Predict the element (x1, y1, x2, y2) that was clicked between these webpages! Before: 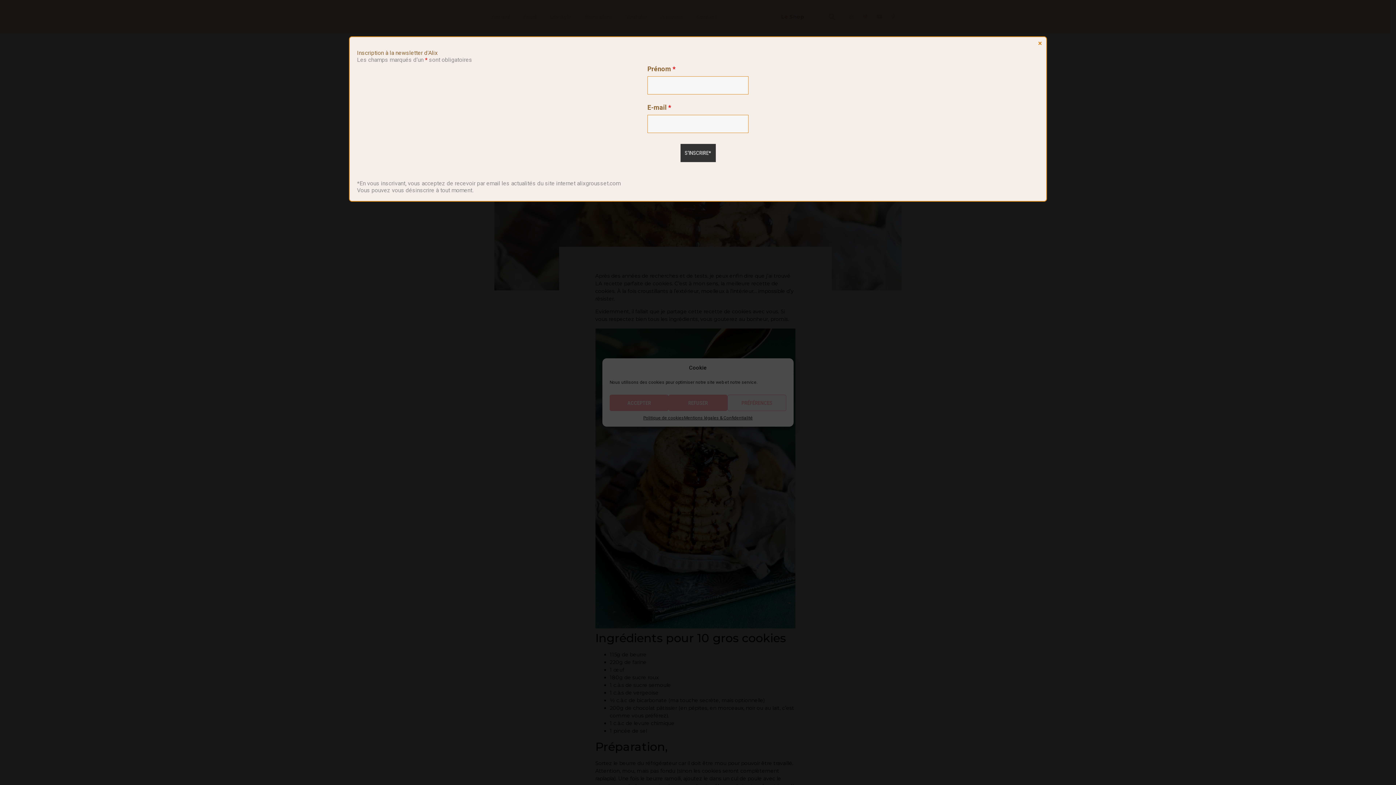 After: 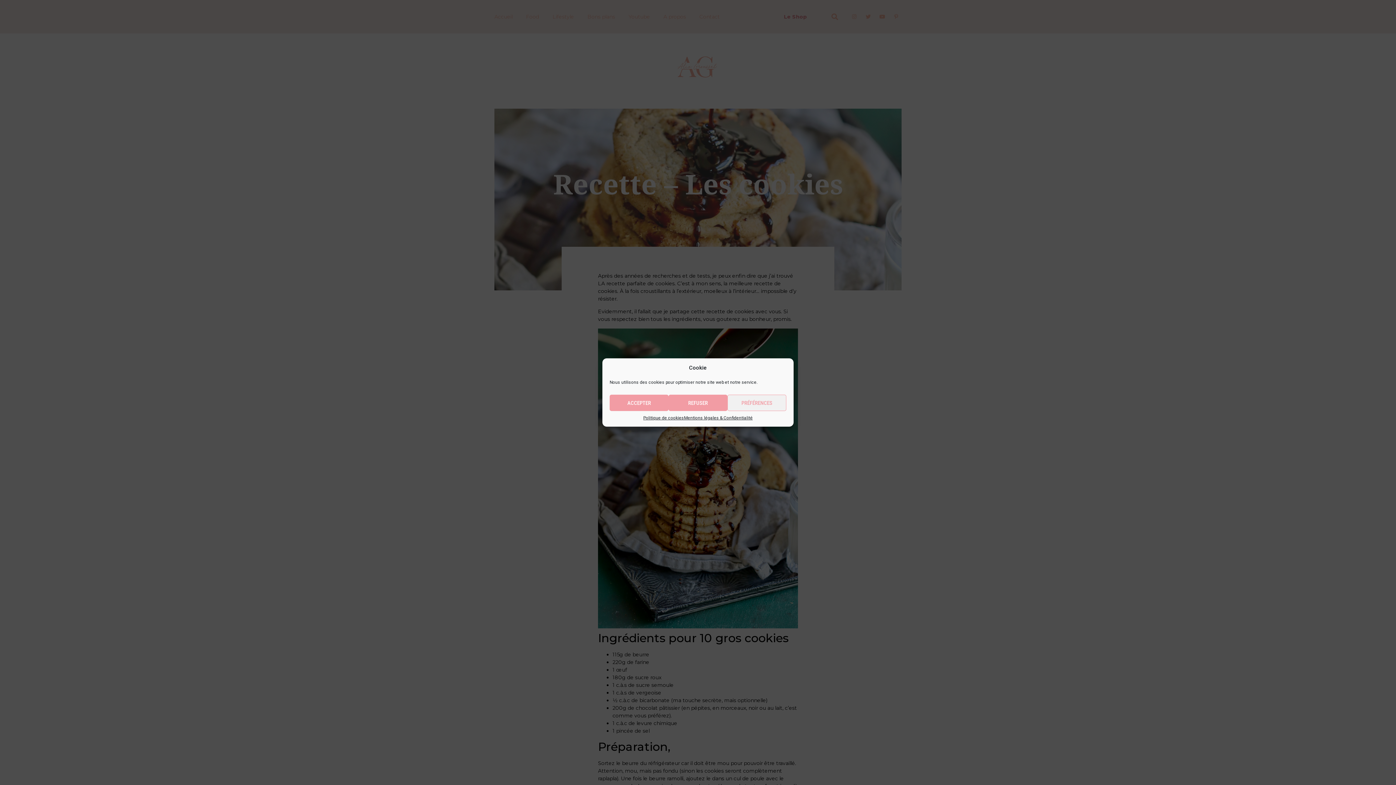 Action: label: Fermer bbox: (1036, 39, 1044, 46)